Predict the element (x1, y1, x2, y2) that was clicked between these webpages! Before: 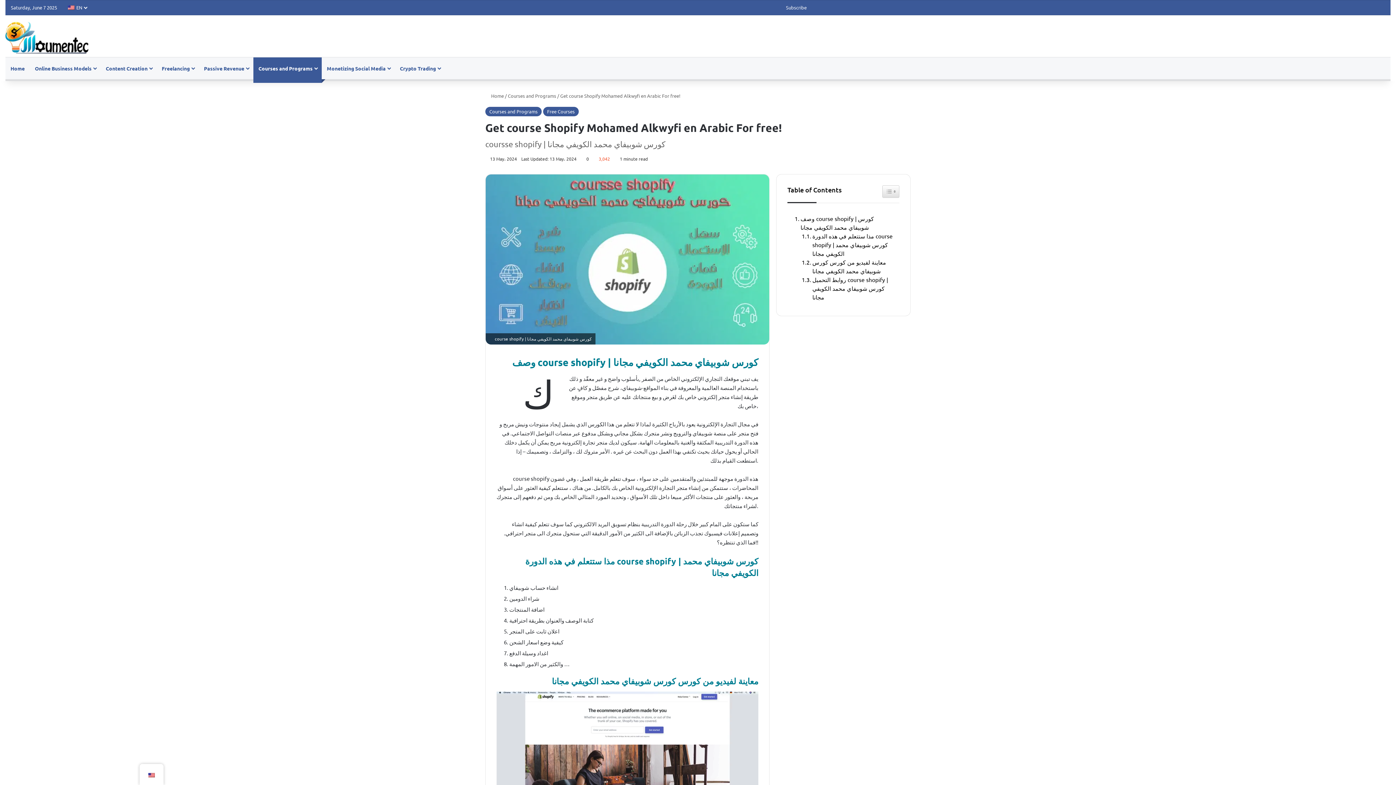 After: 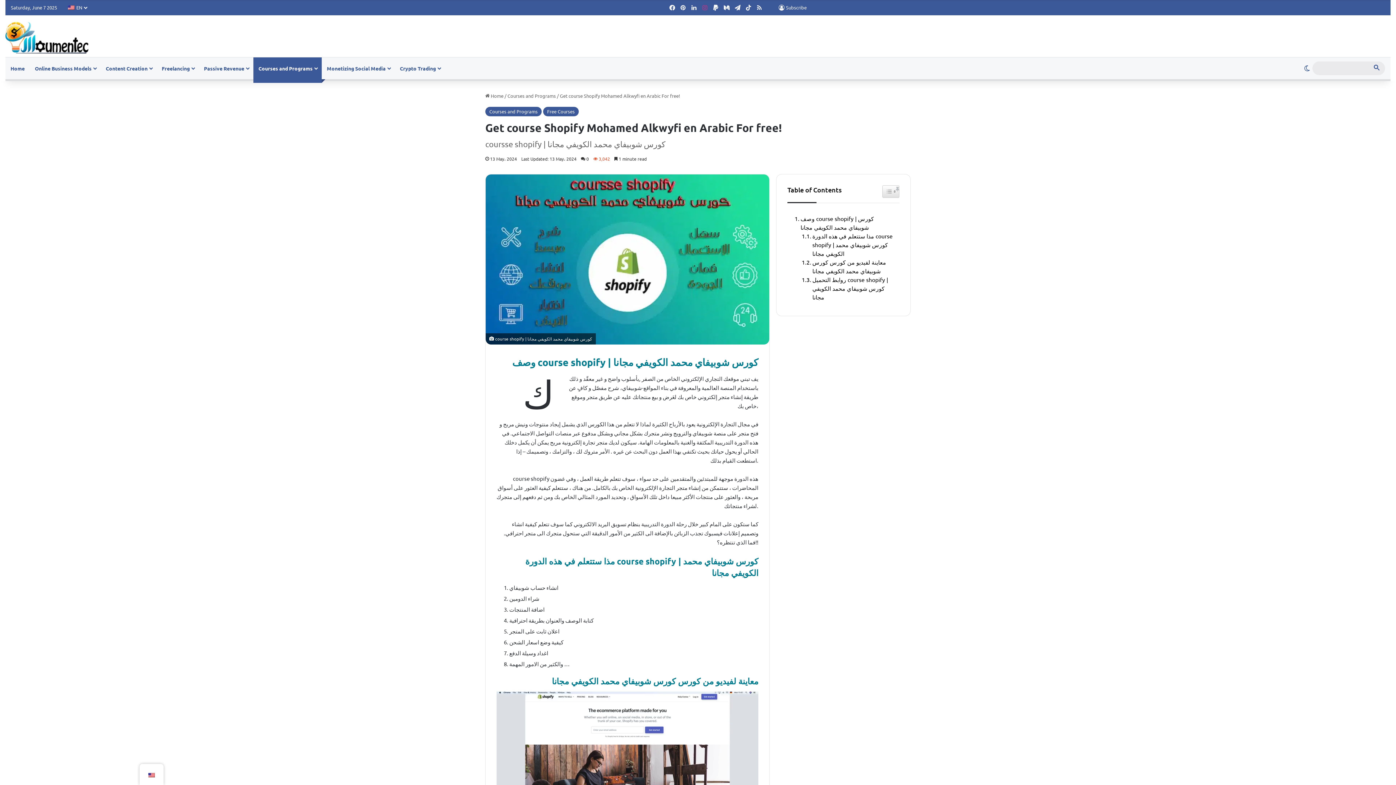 Action: bbox: (699, 0, 710, 14) label: Instagram